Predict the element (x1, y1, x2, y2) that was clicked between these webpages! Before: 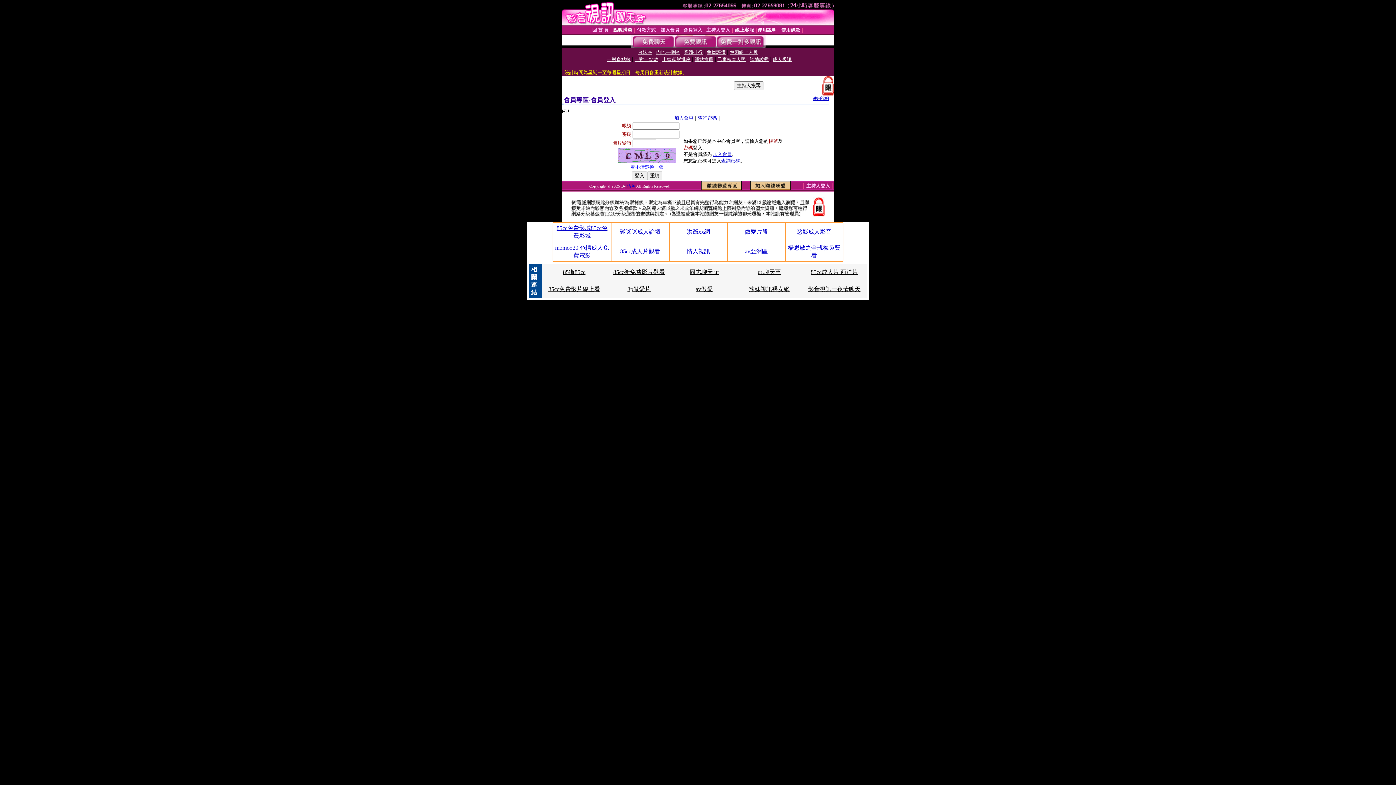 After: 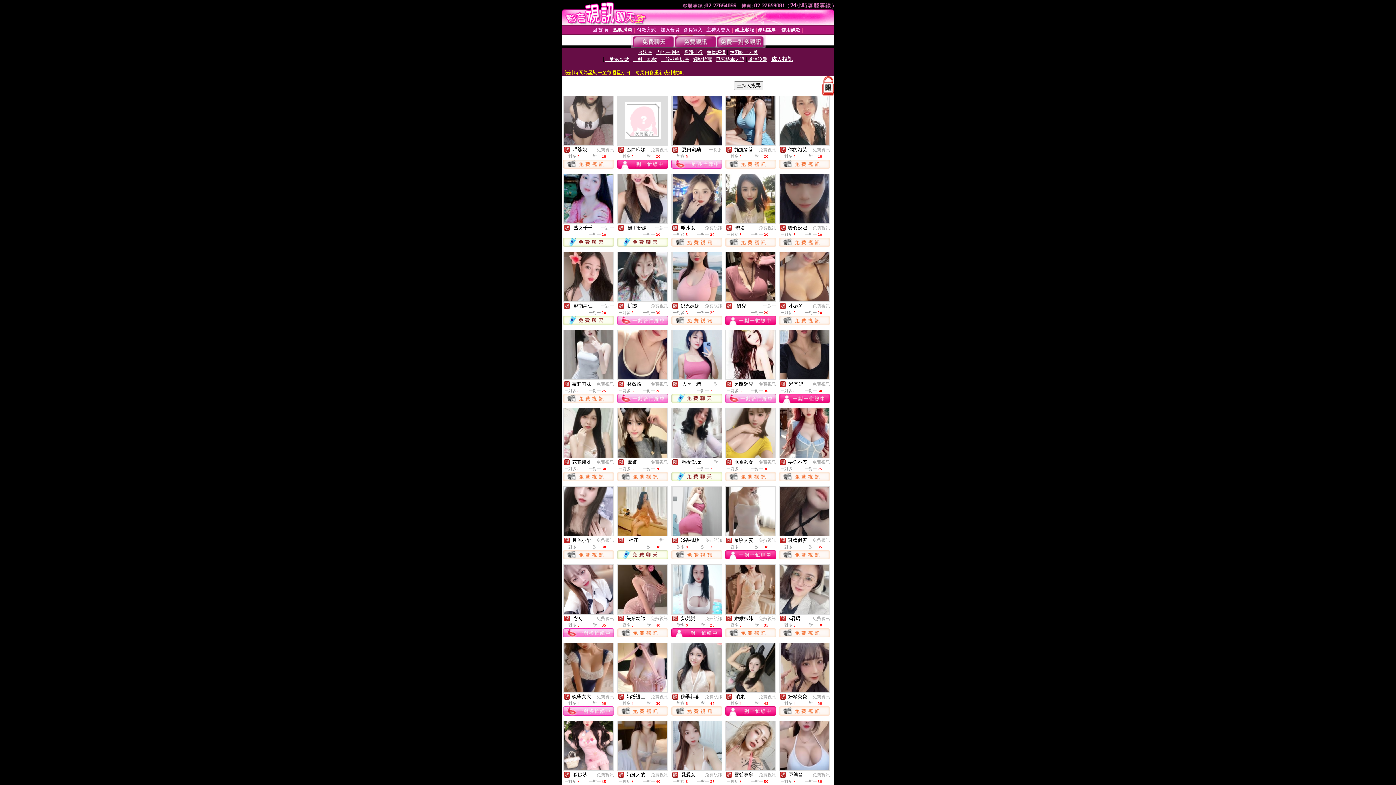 Action: label: 成人視訊 bbox: (772, 56, 791, 62)